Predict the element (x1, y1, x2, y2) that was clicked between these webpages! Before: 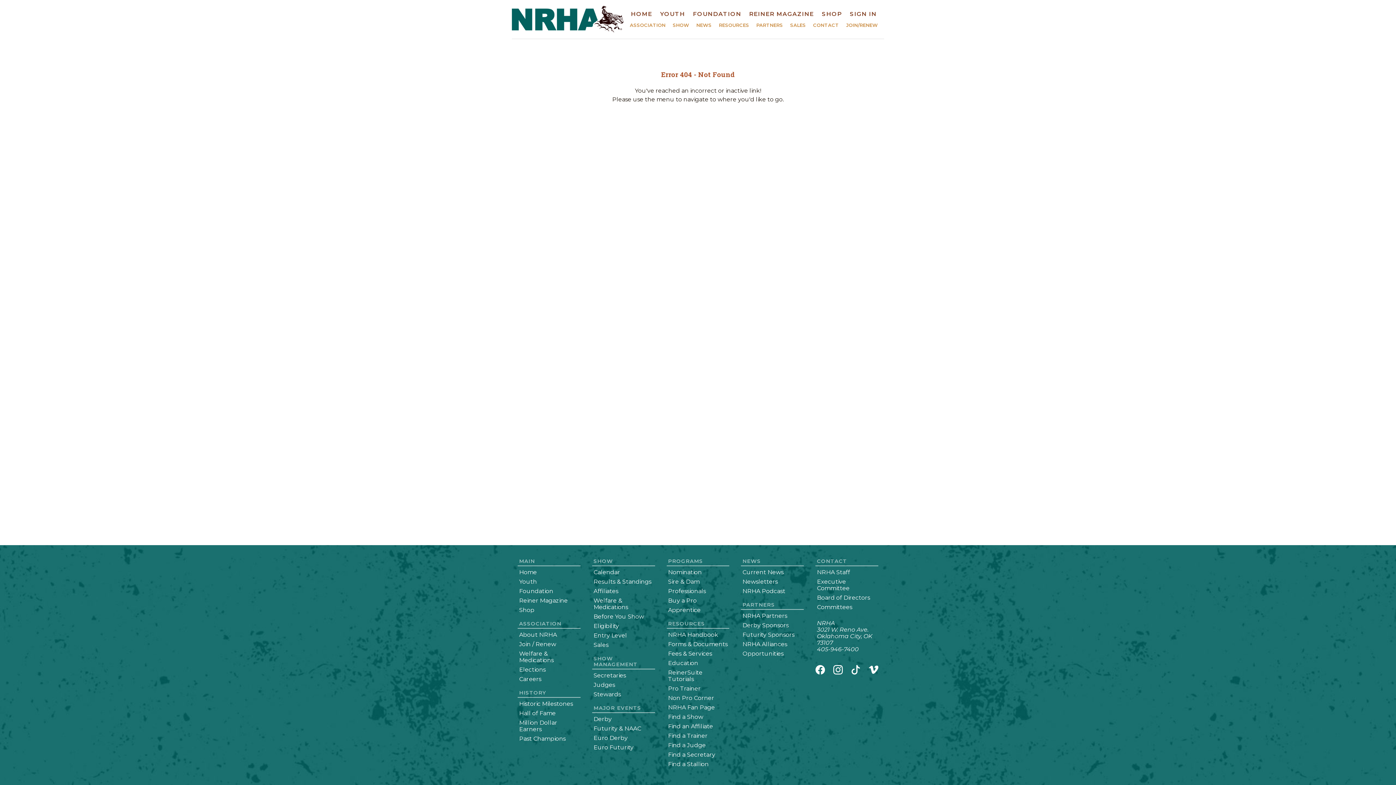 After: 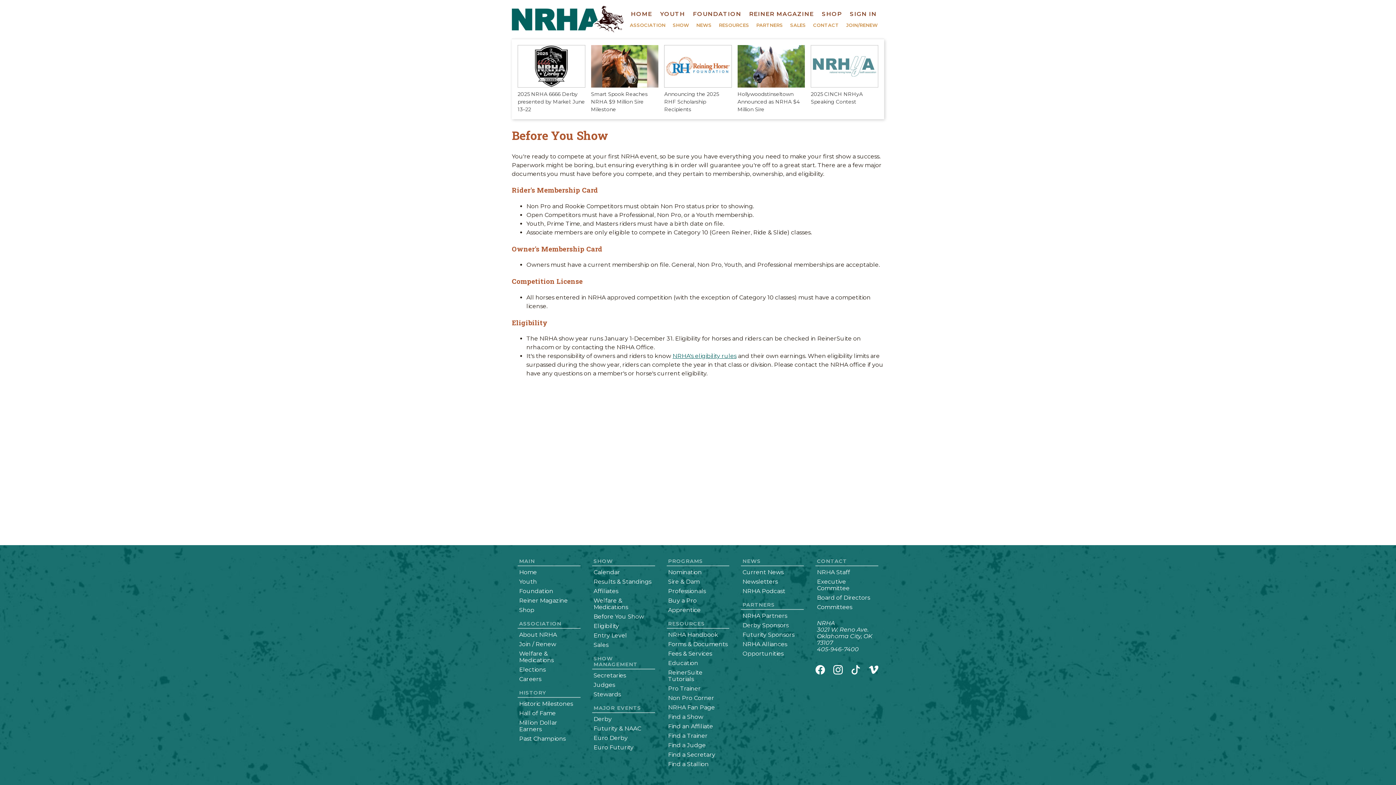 Action: bbox: (593, 613, 644, 620) label: Before You Show